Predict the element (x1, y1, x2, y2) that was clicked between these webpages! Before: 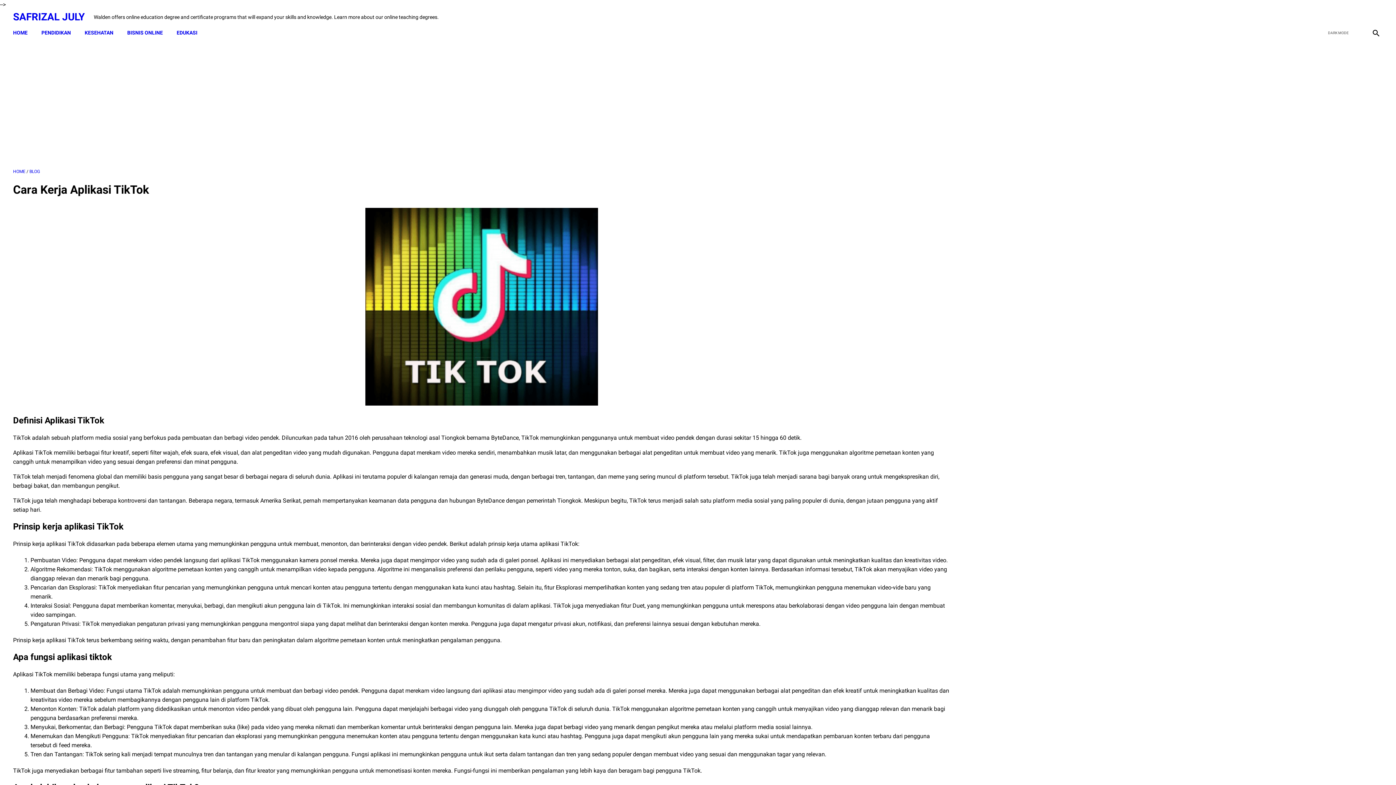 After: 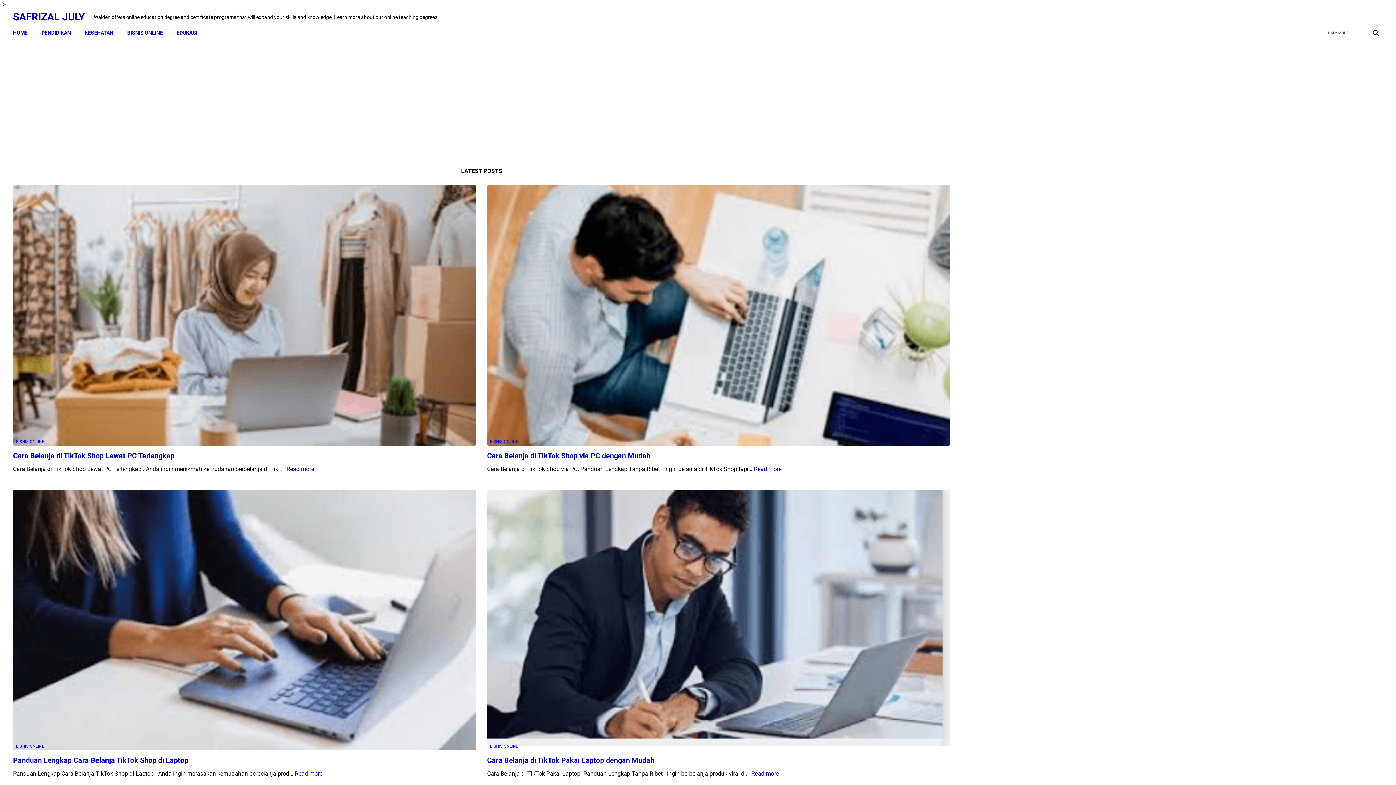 Action: bbox: (13, 169, 25, 174) label: HOME